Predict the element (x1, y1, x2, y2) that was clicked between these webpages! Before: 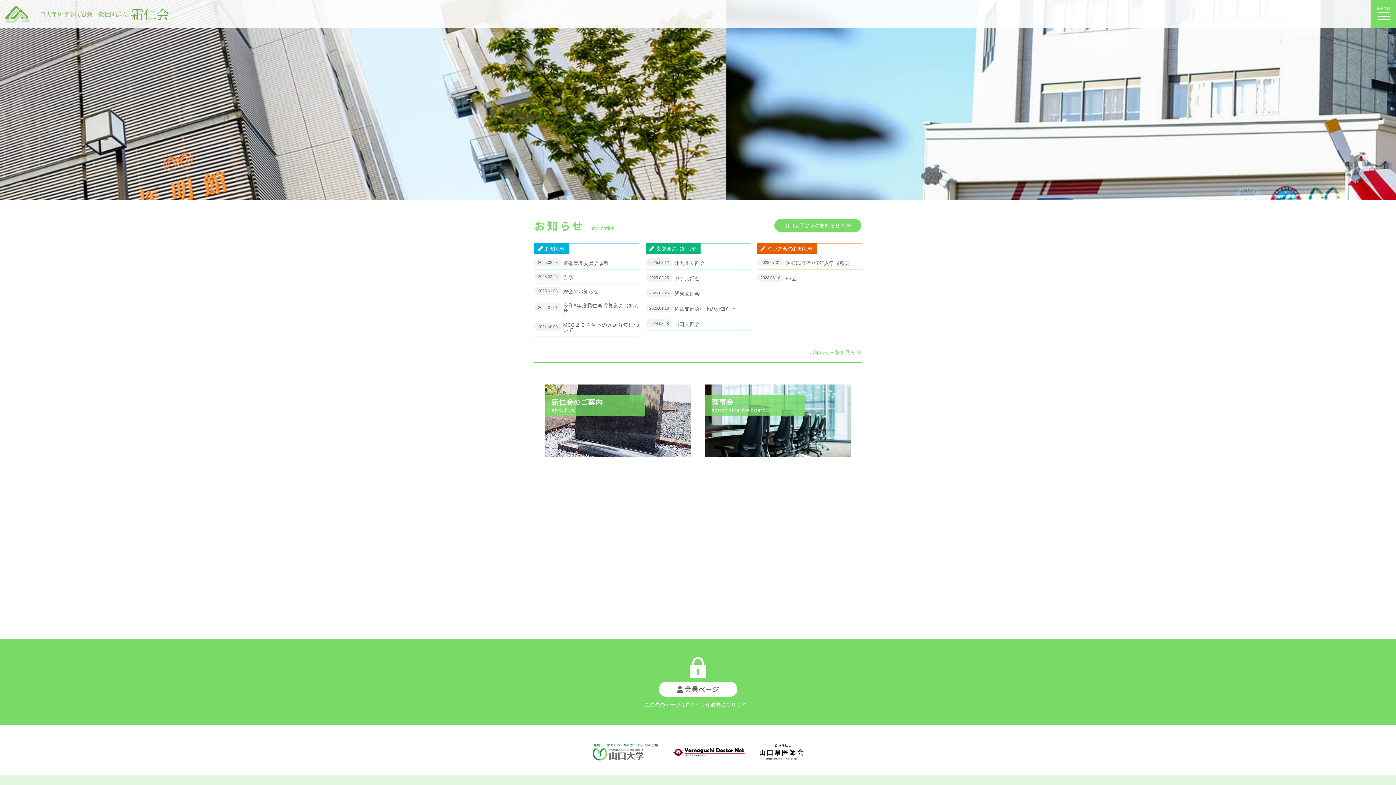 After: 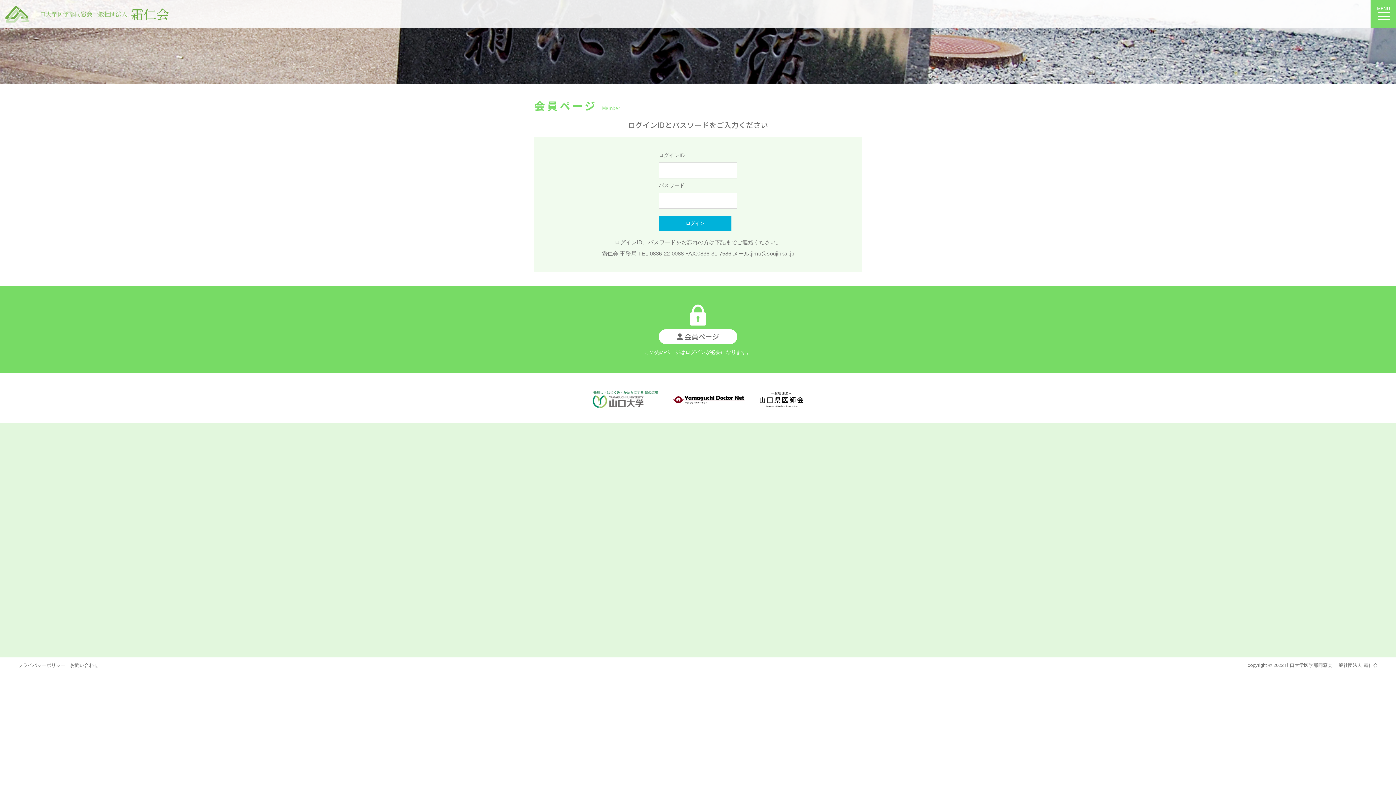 Action: bbox: (645, 304, 750, 315) label: 2025.01.16

佐賀支部会中止のお知らせ